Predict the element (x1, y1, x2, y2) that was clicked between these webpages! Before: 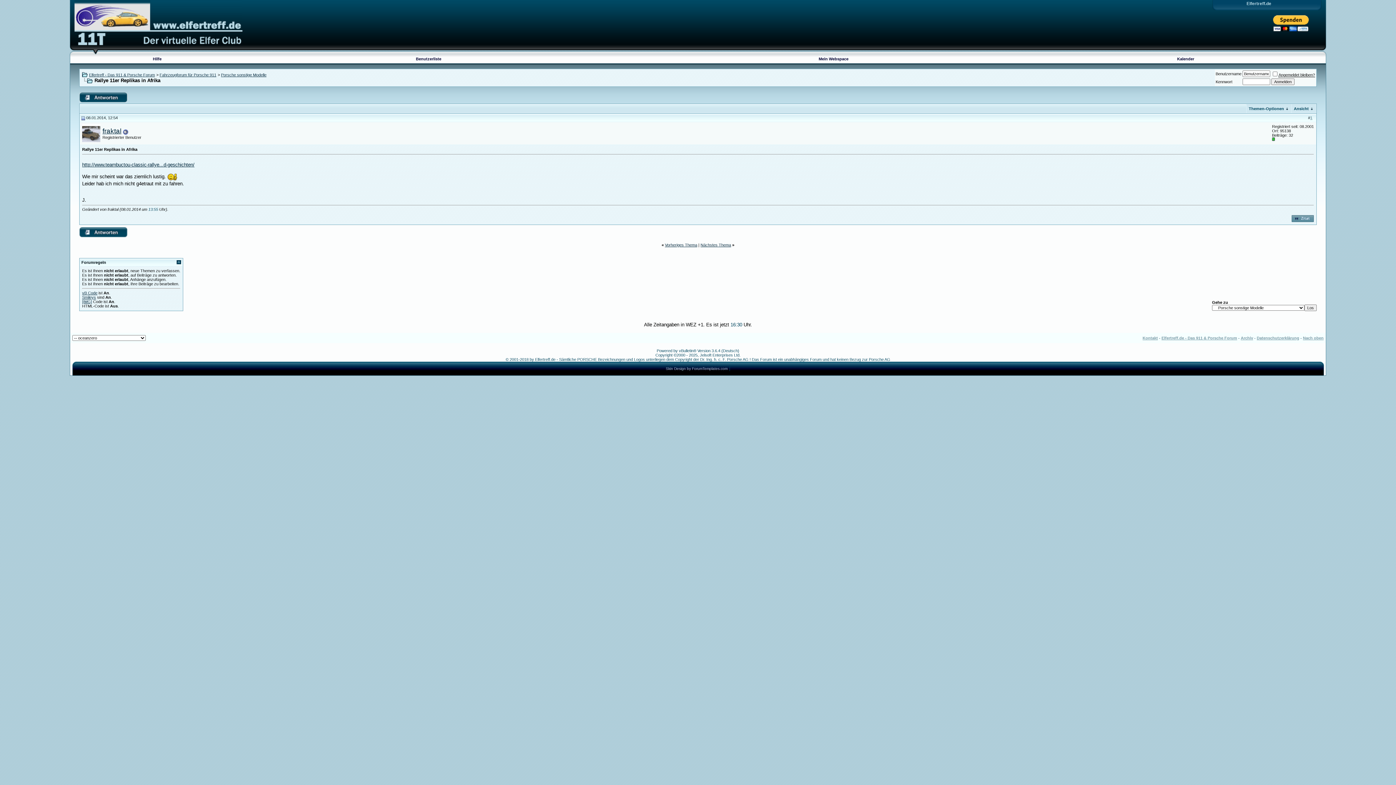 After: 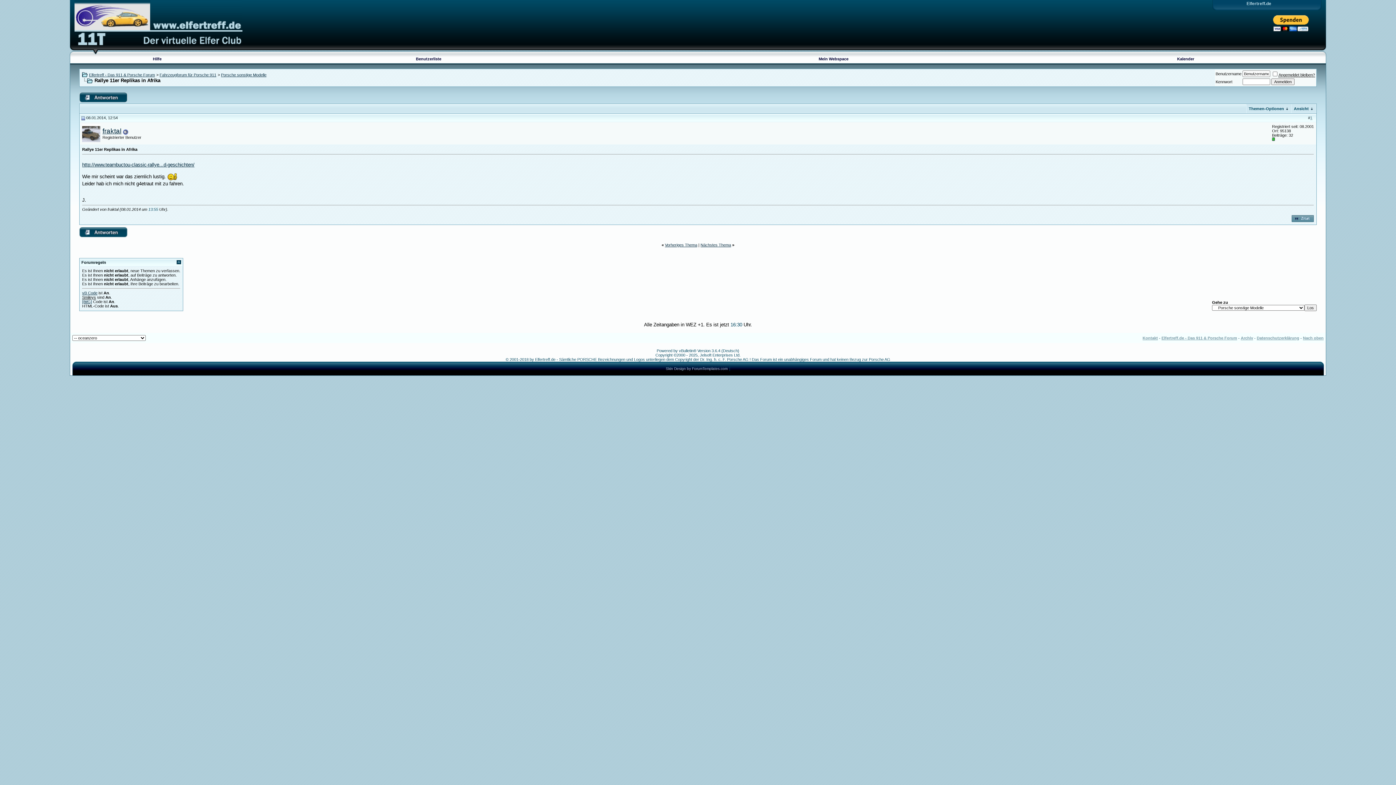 Action: bbox: (82, 295, 96, 299) label: Smileys